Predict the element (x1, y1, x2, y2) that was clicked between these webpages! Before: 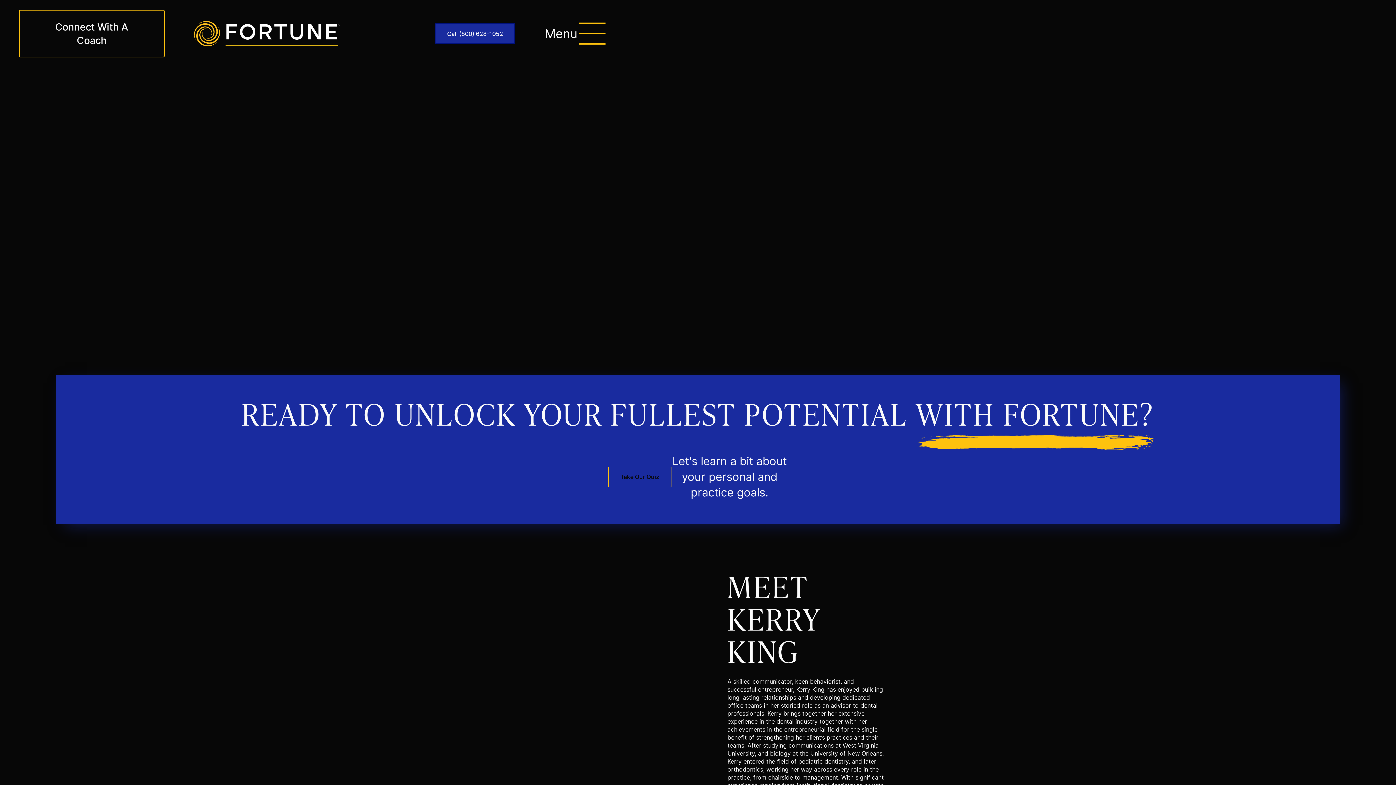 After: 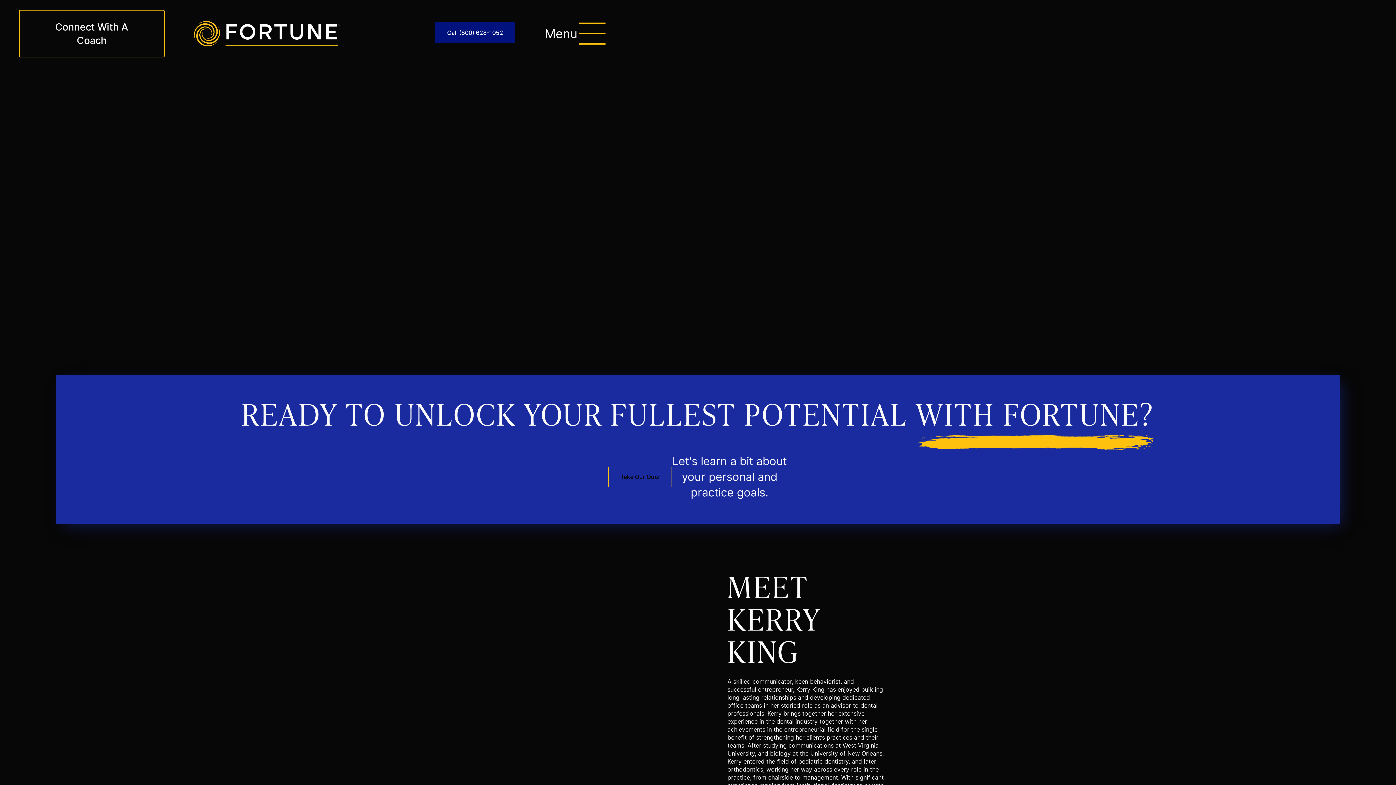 Action: label: Call (800) 628-1052 bbox: (435, 23, 515, 44)